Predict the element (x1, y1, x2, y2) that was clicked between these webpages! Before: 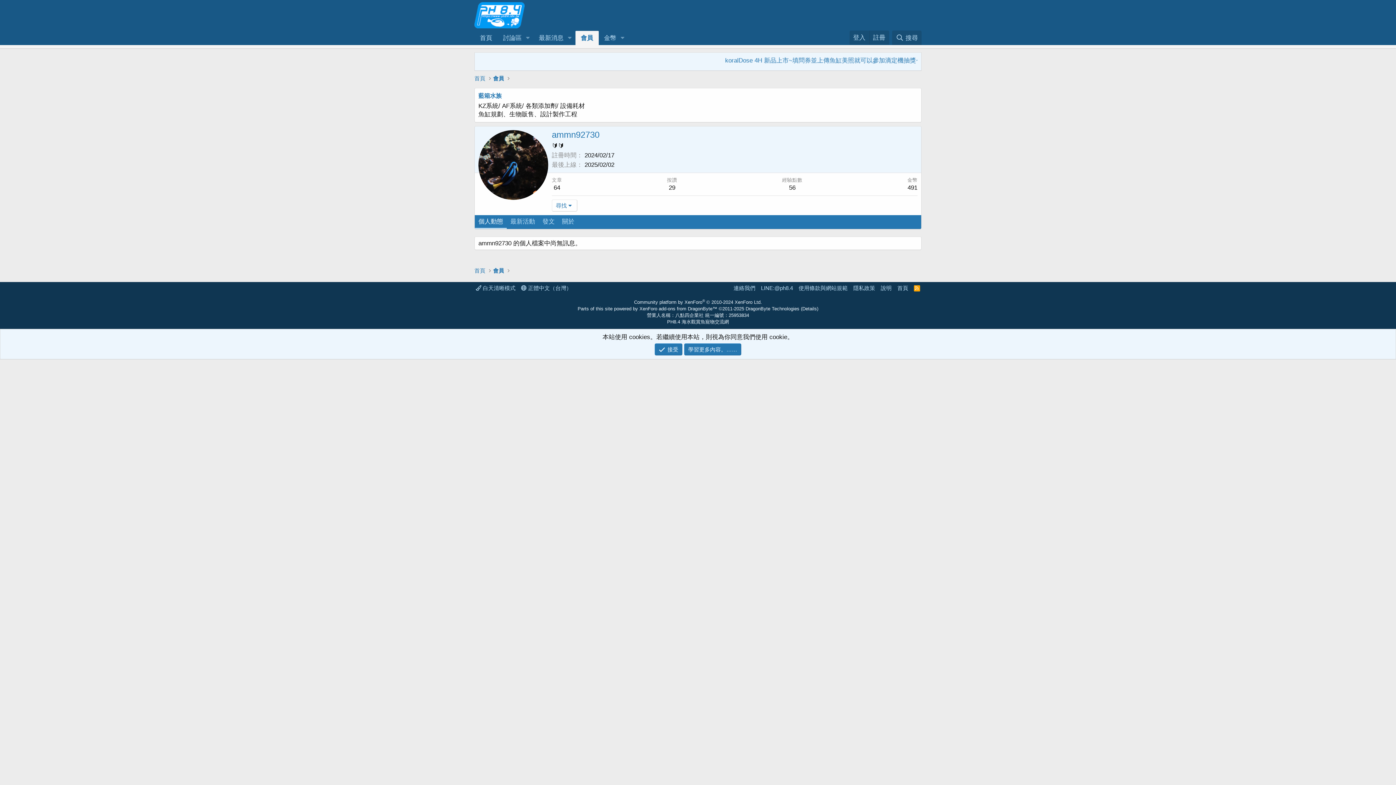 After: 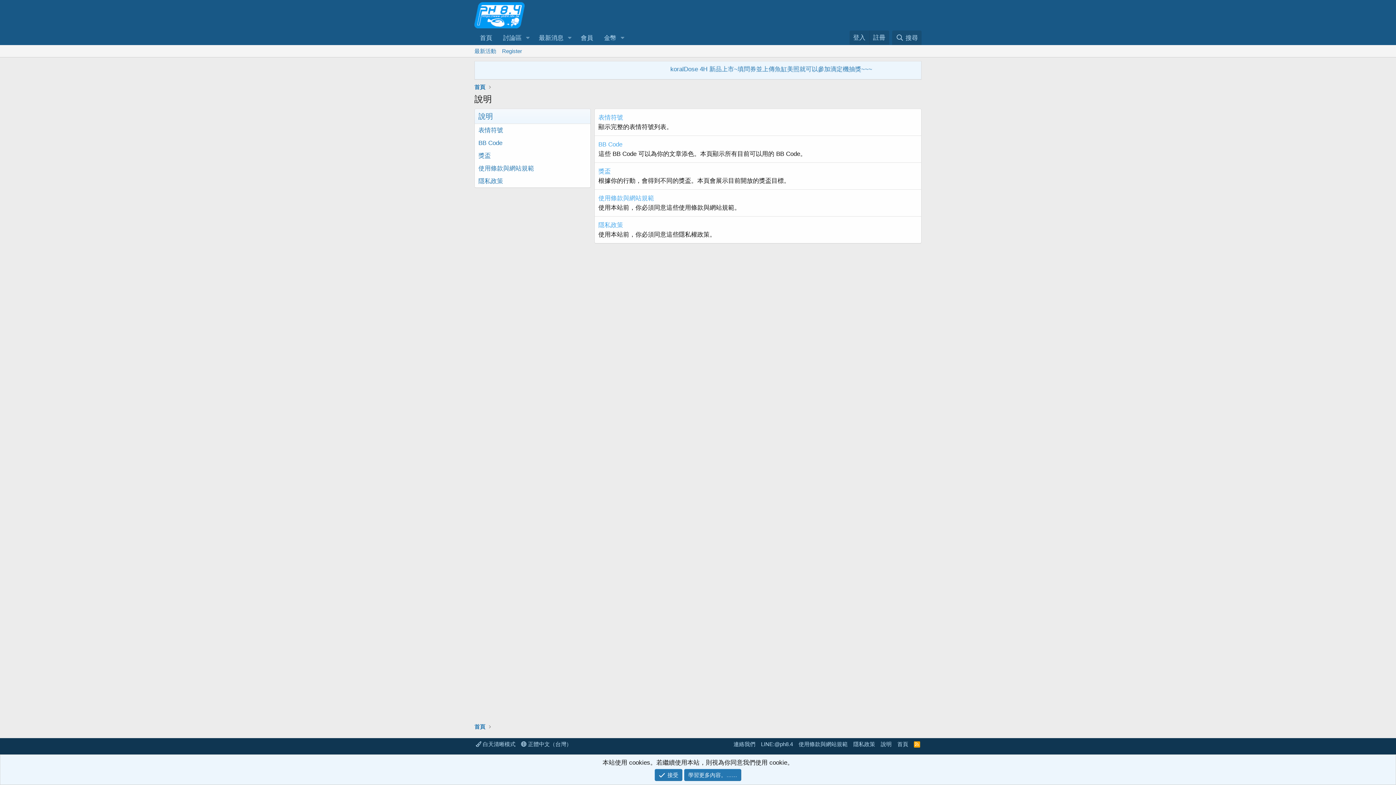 Action: label: 說明 bbox: (879, 284, 893, 292)